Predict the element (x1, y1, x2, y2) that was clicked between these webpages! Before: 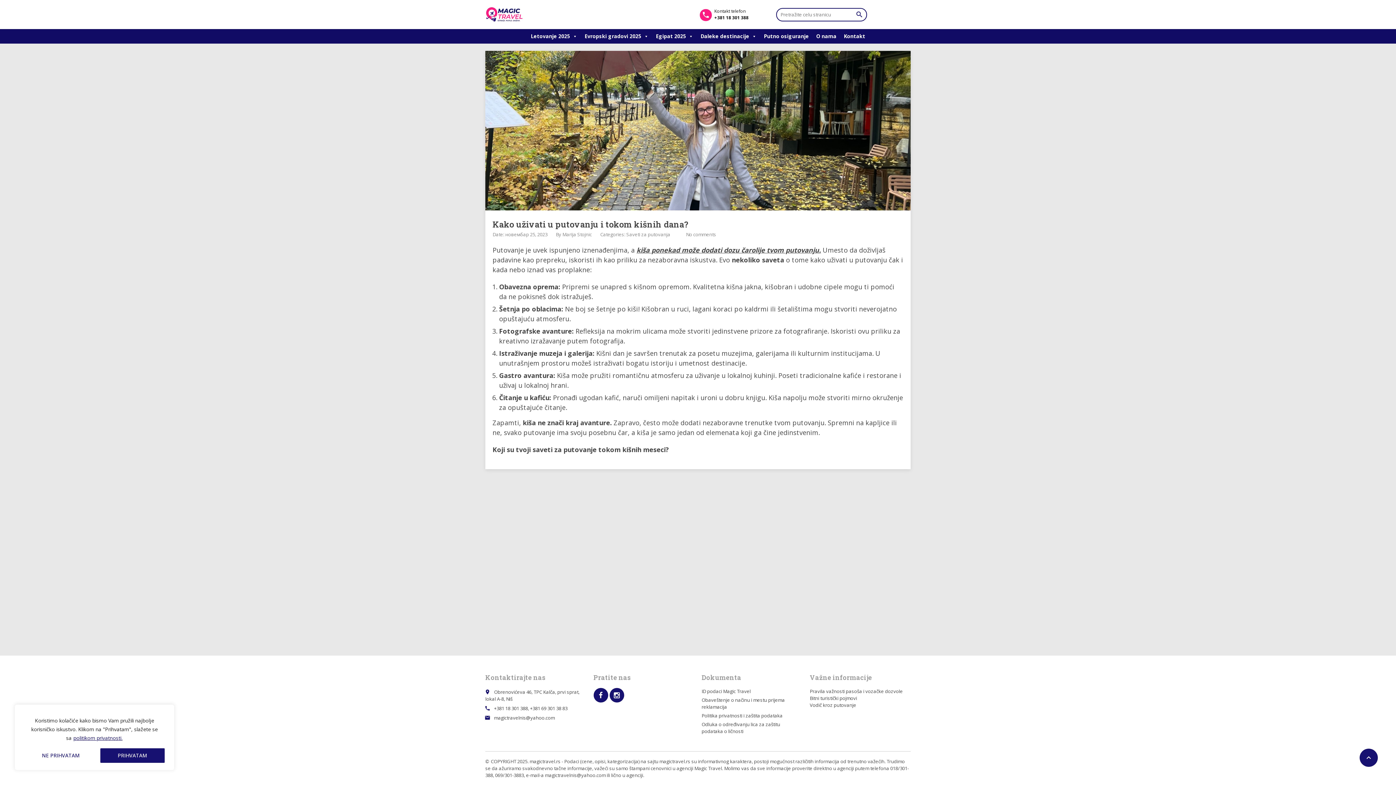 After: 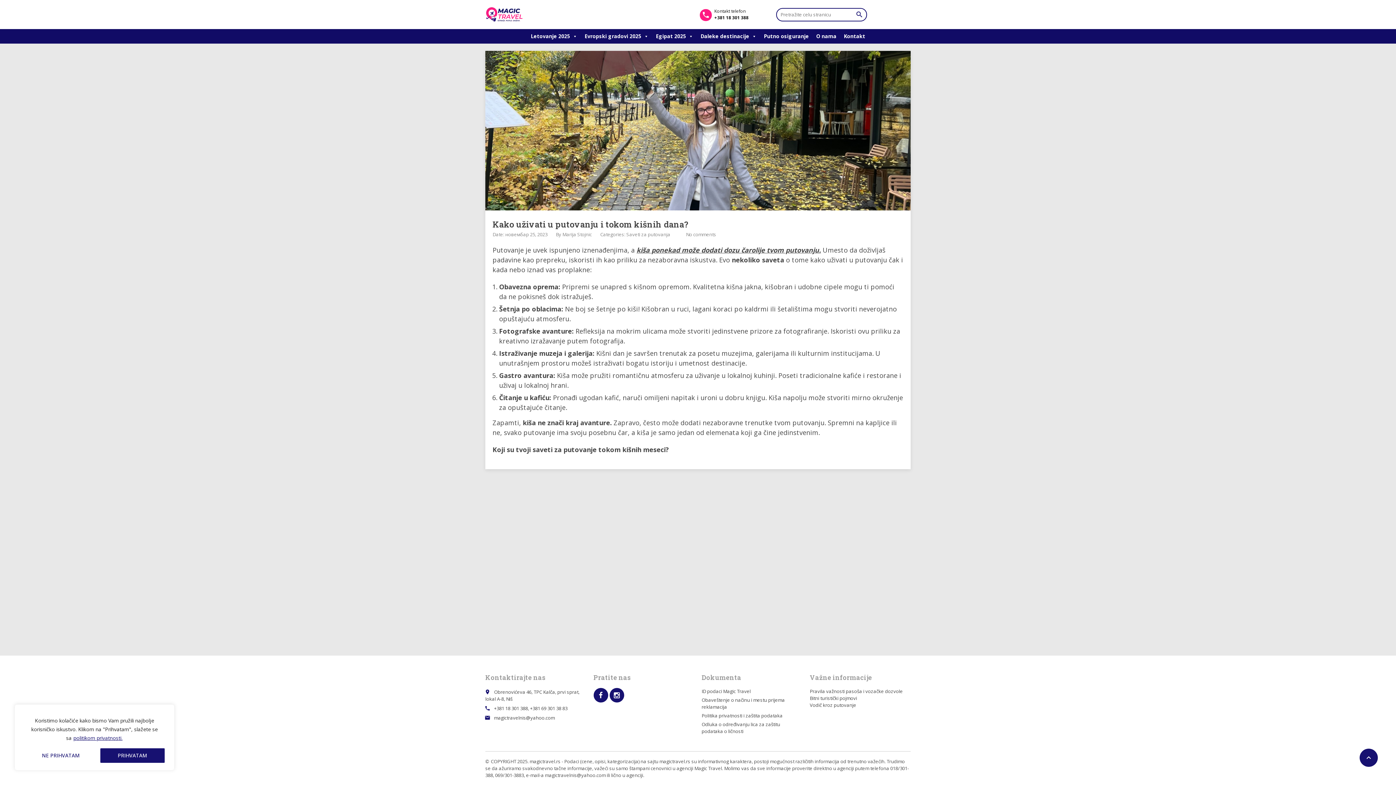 Action: bbox: (73, 734, 122, 742) label: politikom privatnosti.